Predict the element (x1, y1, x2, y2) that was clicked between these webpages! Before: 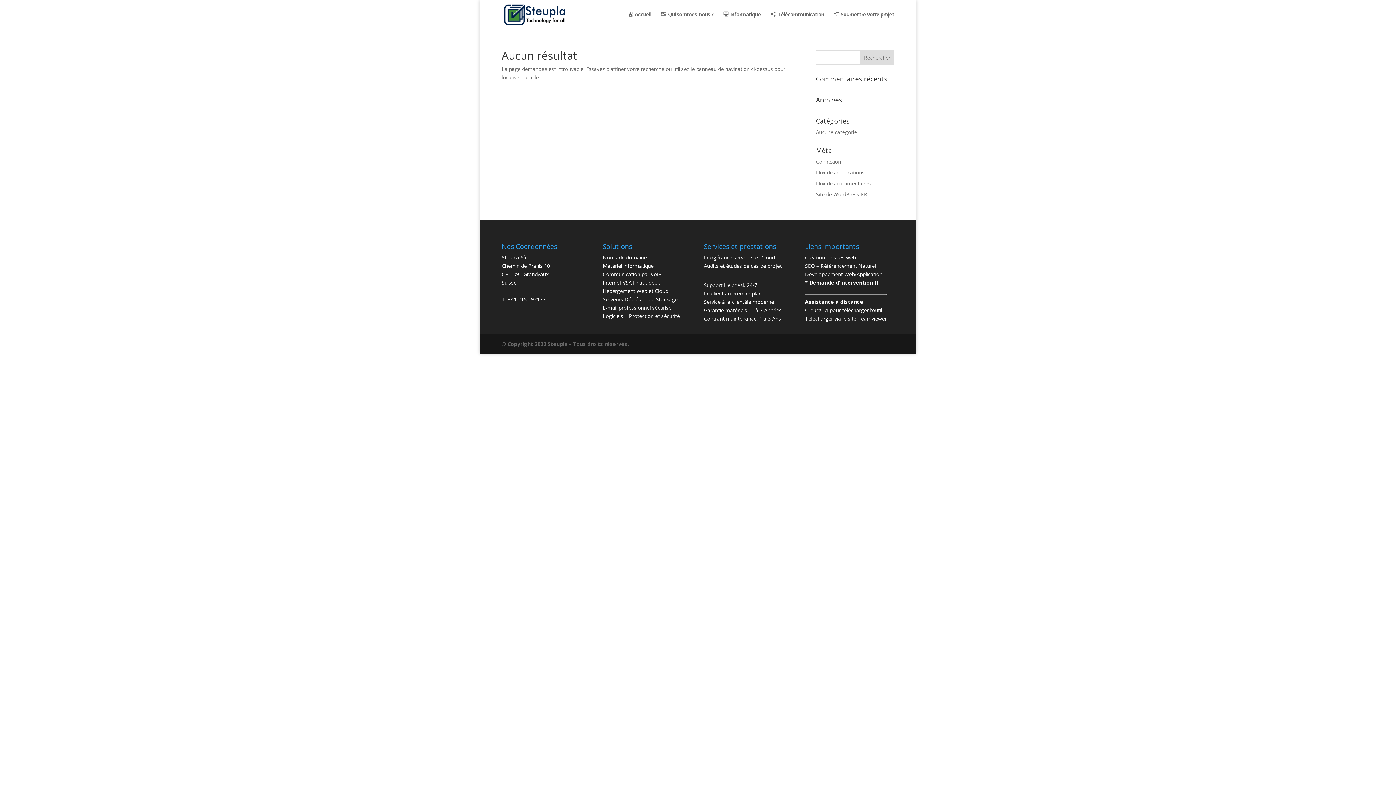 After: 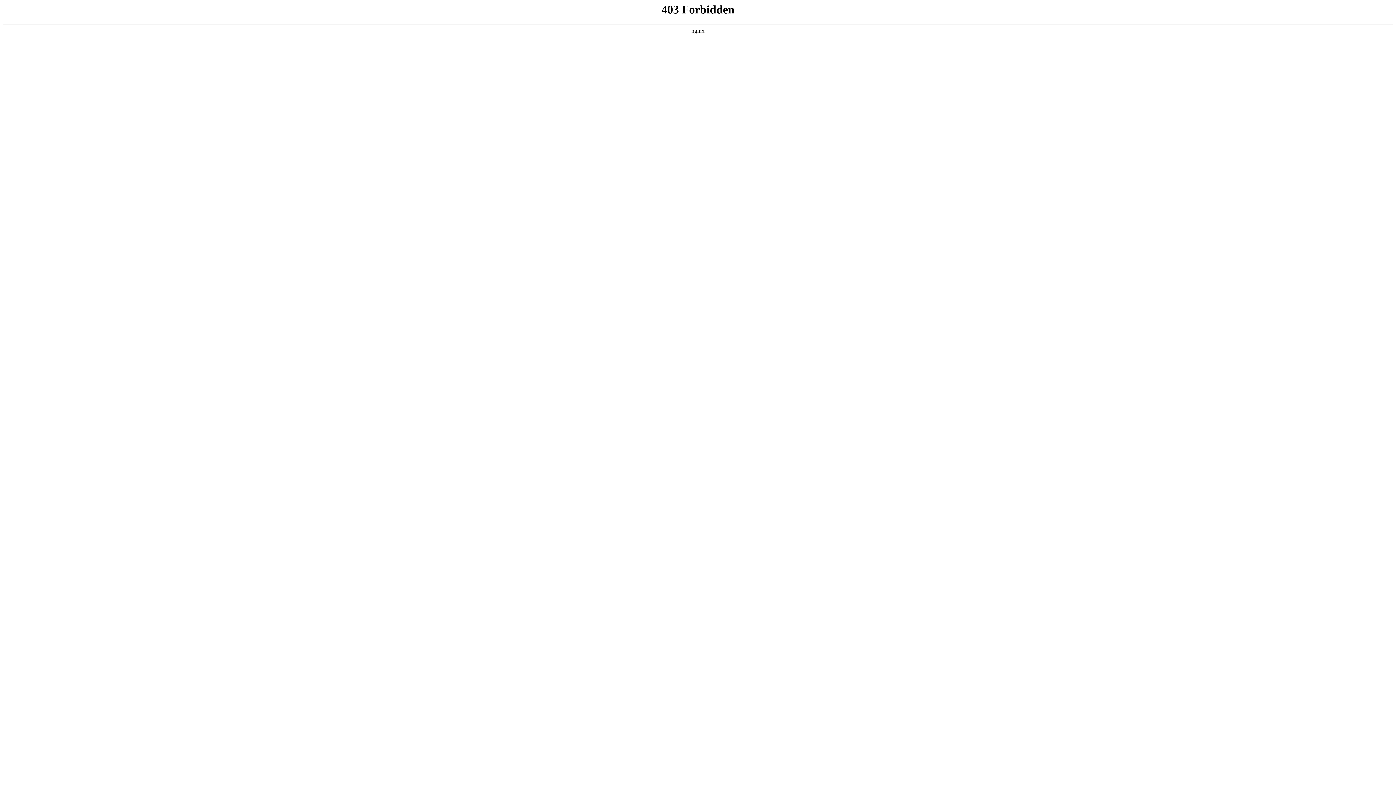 Action: label: Site de WordPress-FR bbox: (816, 190, 867, 197)